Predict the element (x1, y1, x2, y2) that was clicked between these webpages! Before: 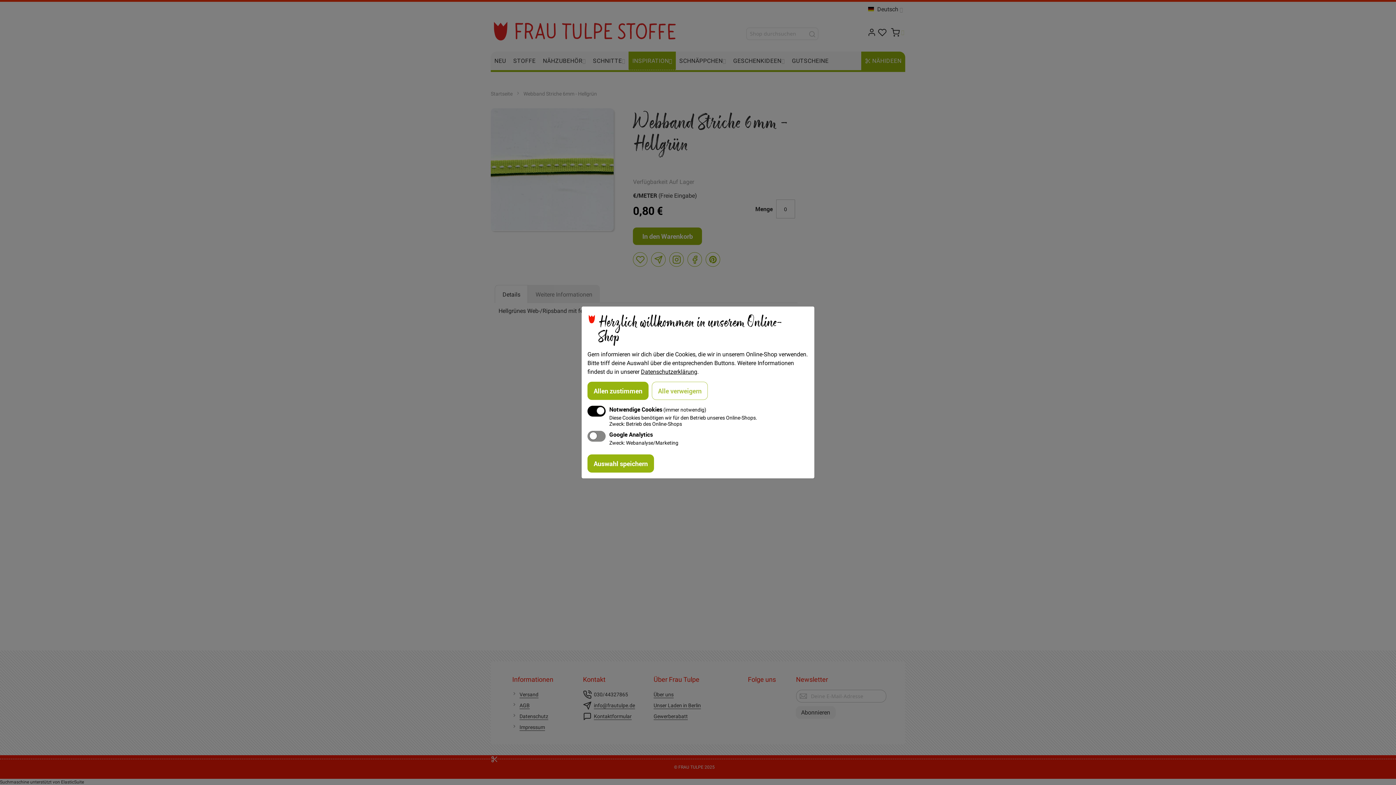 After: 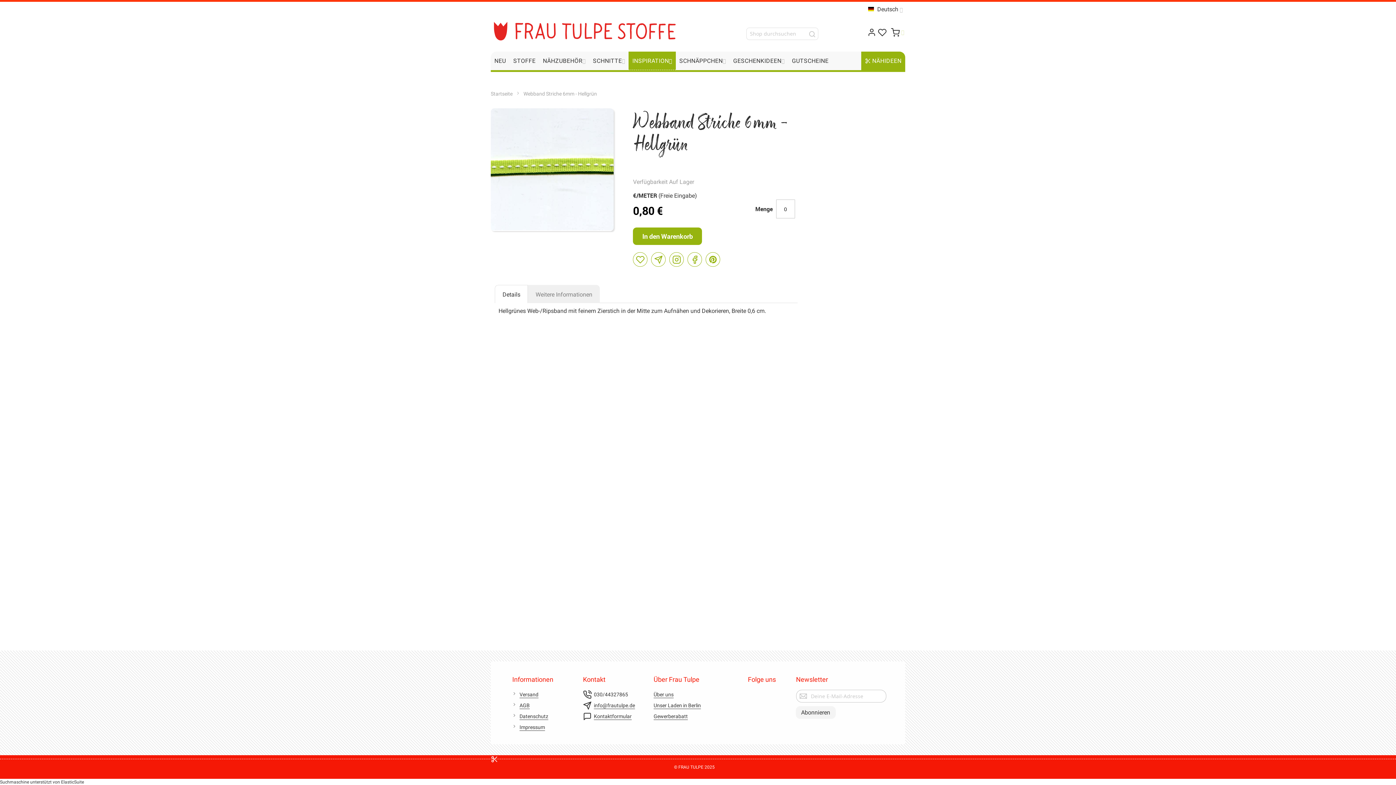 Action: label: Auswahl speichern bbox: (587, 454, 654, 472)